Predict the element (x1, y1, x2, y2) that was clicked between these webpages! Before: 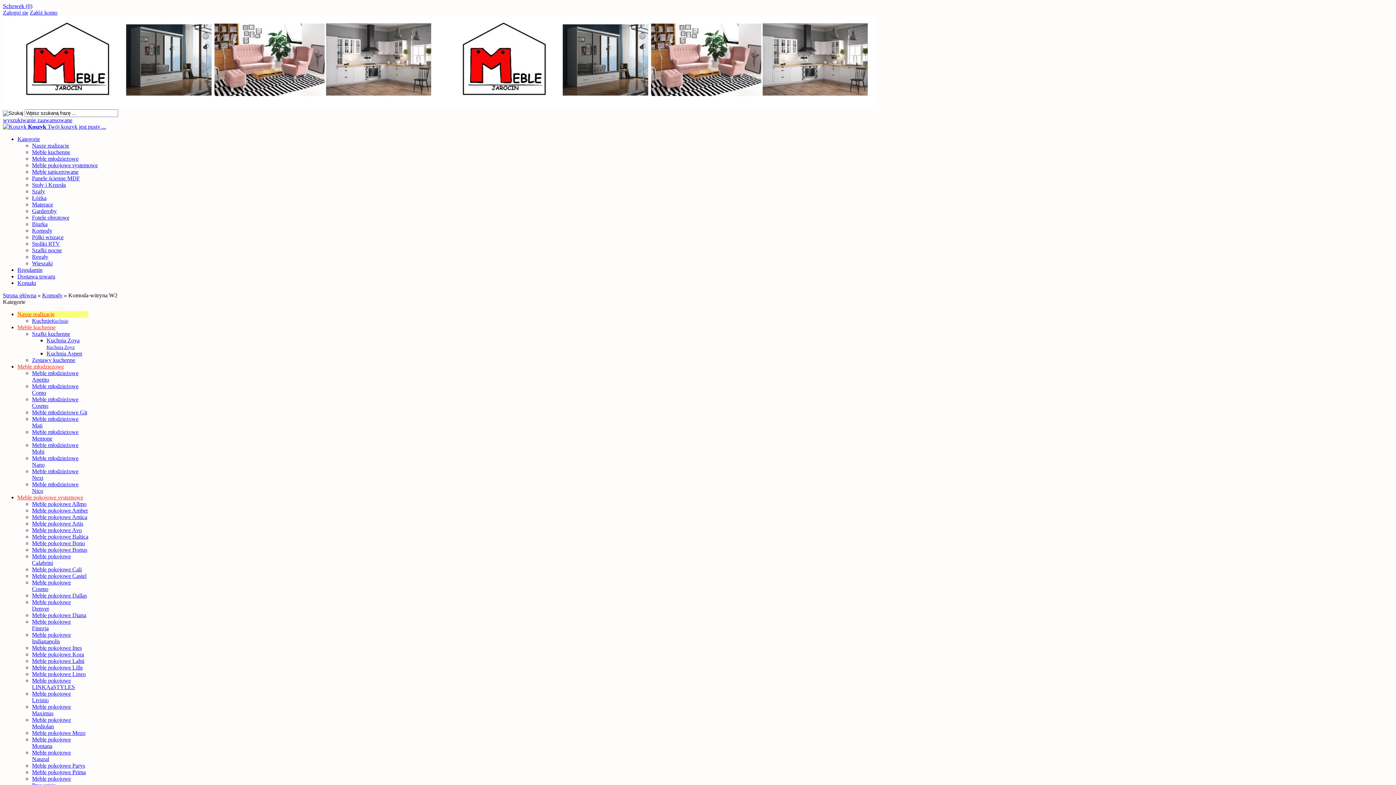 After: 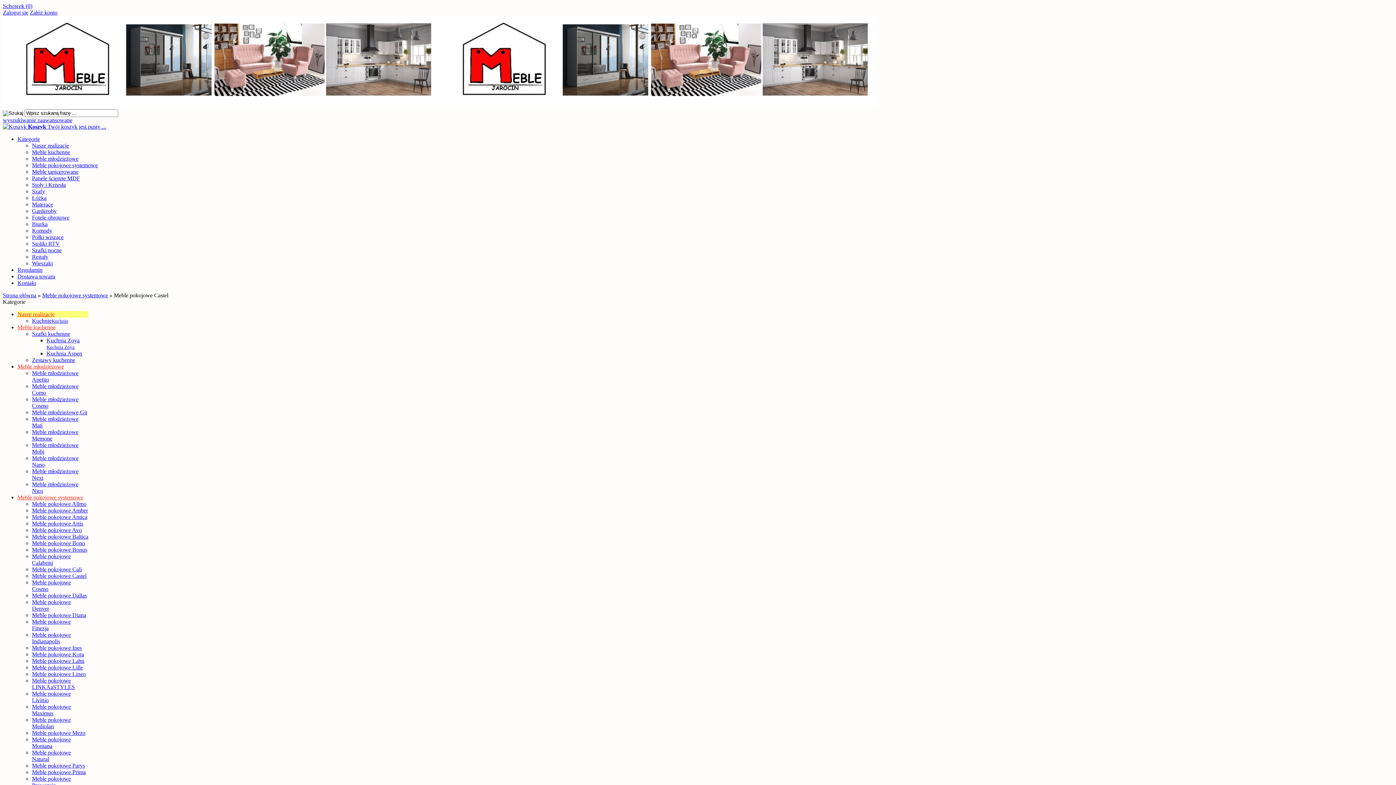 Action: label: Meble pokojowe Castel bbox: (32, 573, 86, 579)